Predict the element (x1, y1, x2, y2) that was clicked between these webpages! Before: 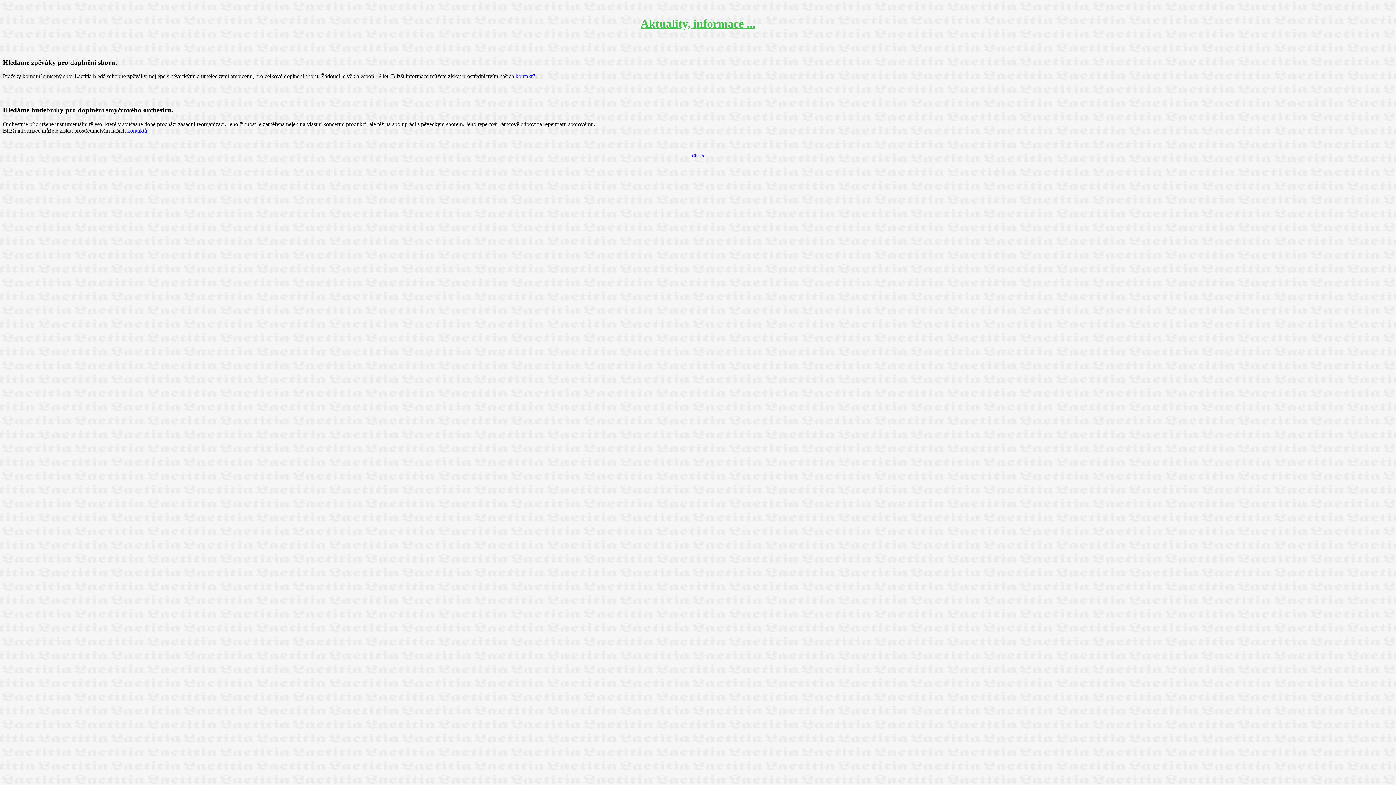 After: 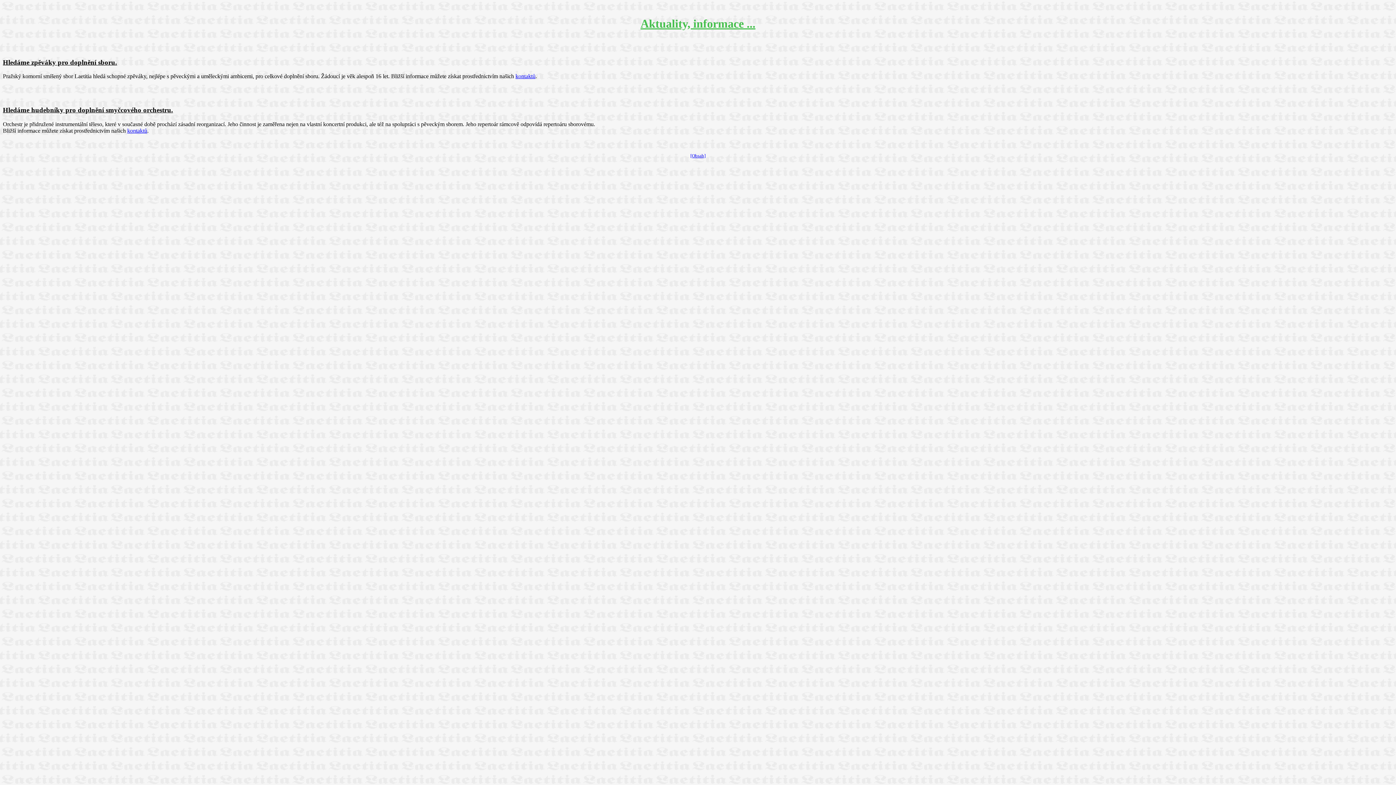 Action: label: kontaktů bbox: (515, 73, 535, 79)